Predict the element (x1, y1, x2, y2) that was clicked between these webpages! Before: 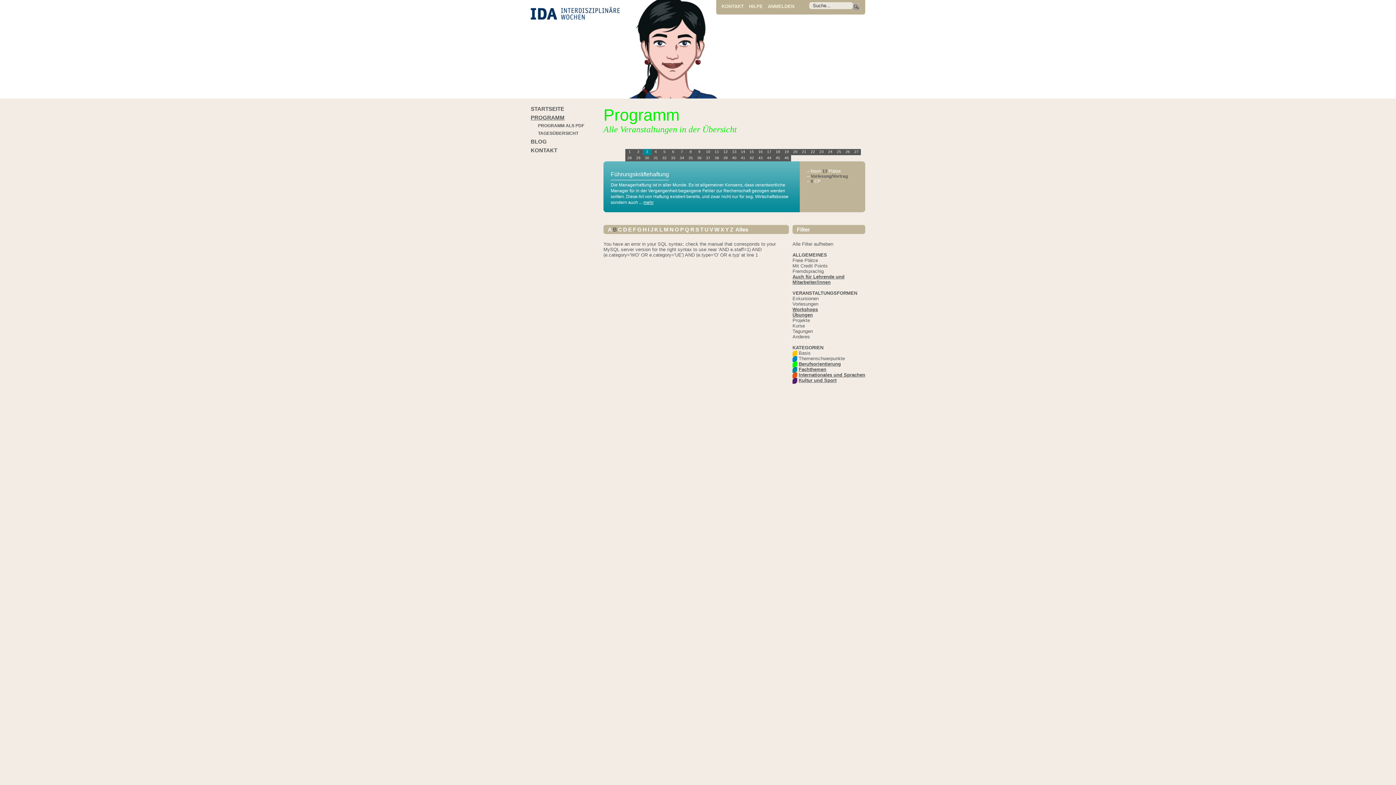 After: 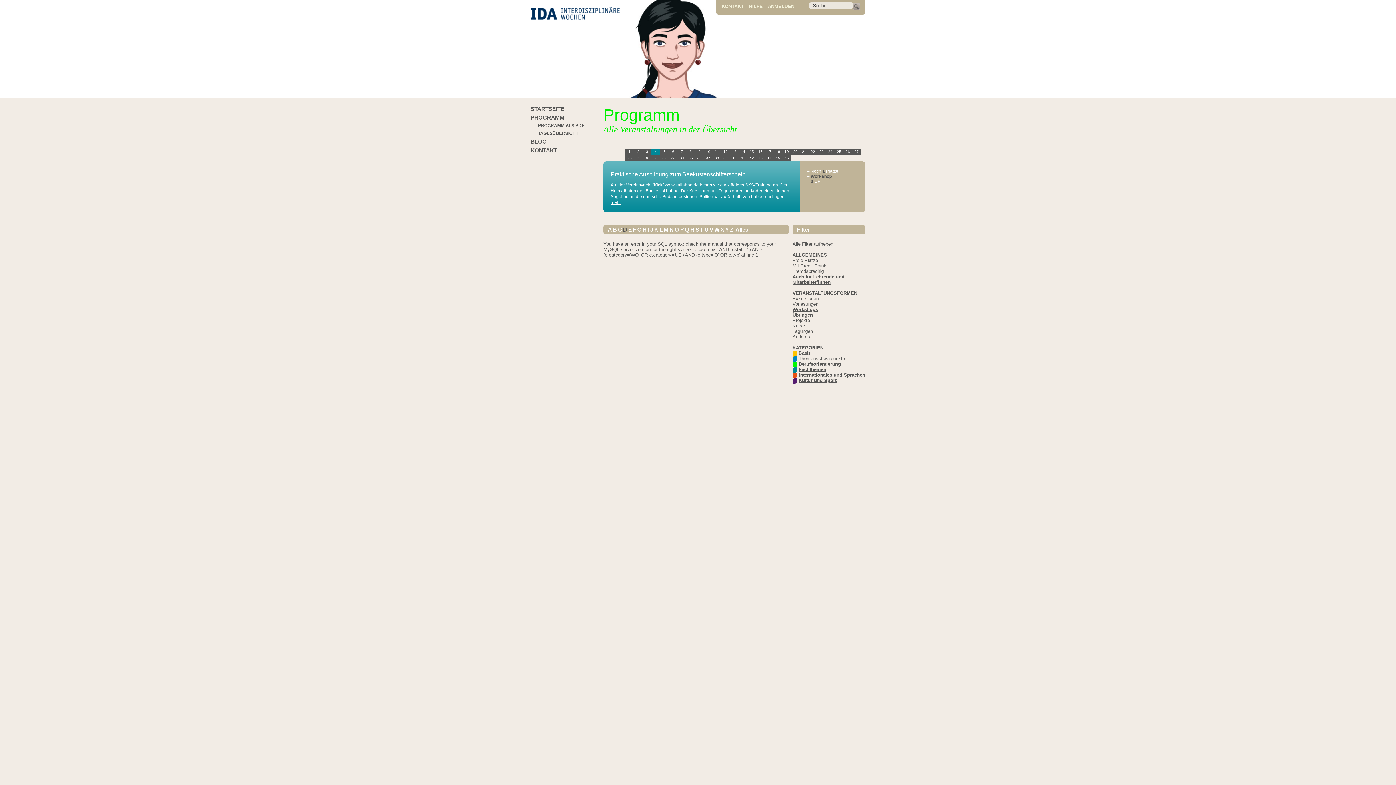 Action: bbox: (623, 226, 627, 232) label: D